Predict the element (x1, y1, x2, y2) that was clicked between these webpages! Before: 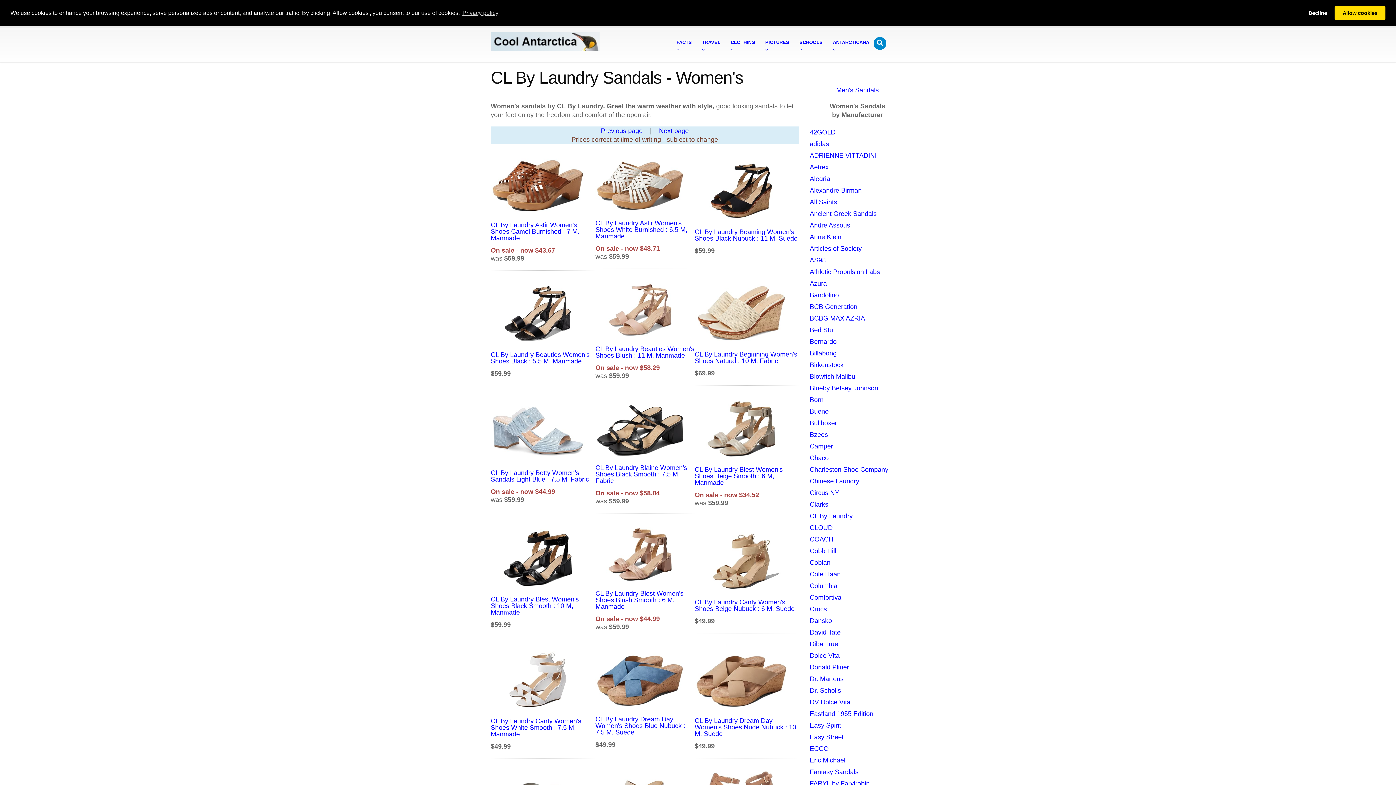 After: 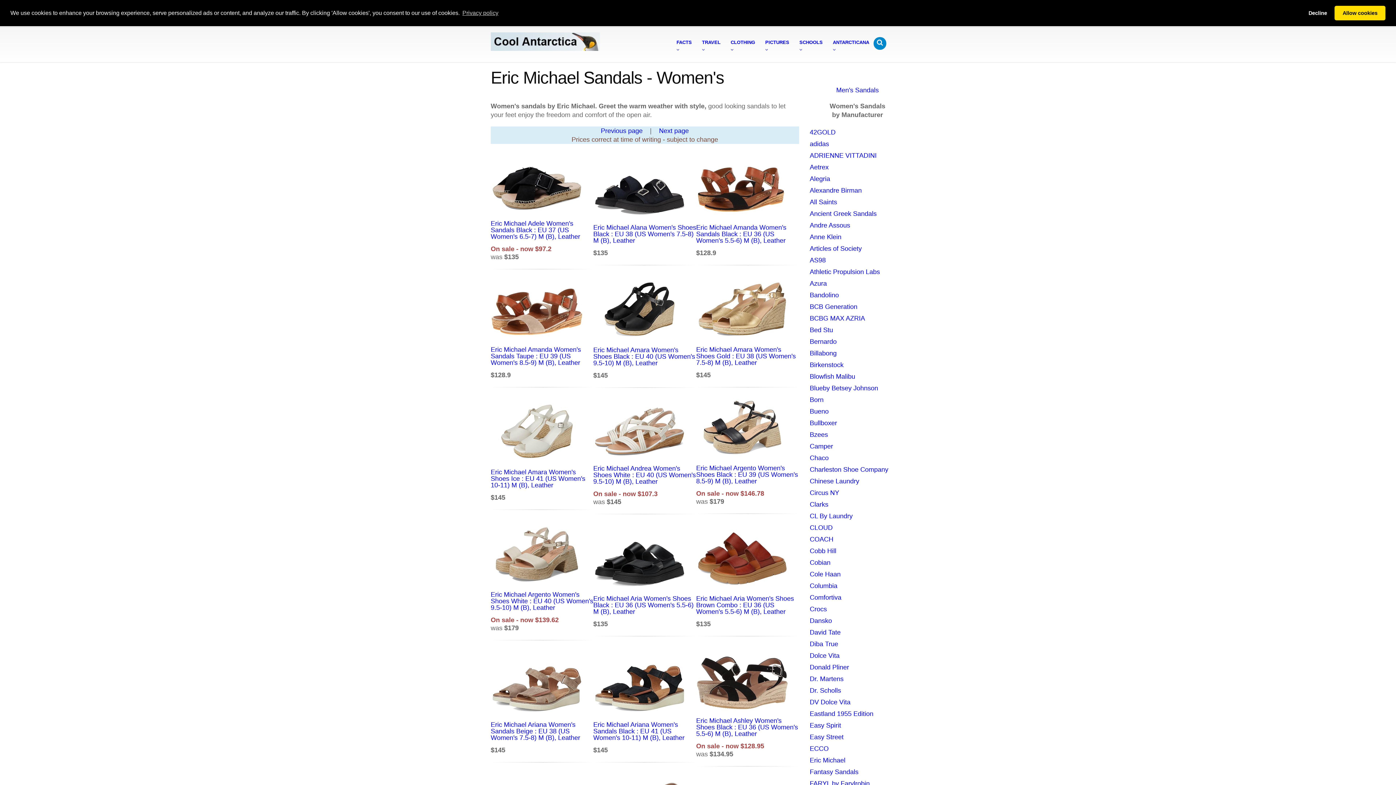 Action: label: Eric Michael bbox: (810, 756, 845, 764)